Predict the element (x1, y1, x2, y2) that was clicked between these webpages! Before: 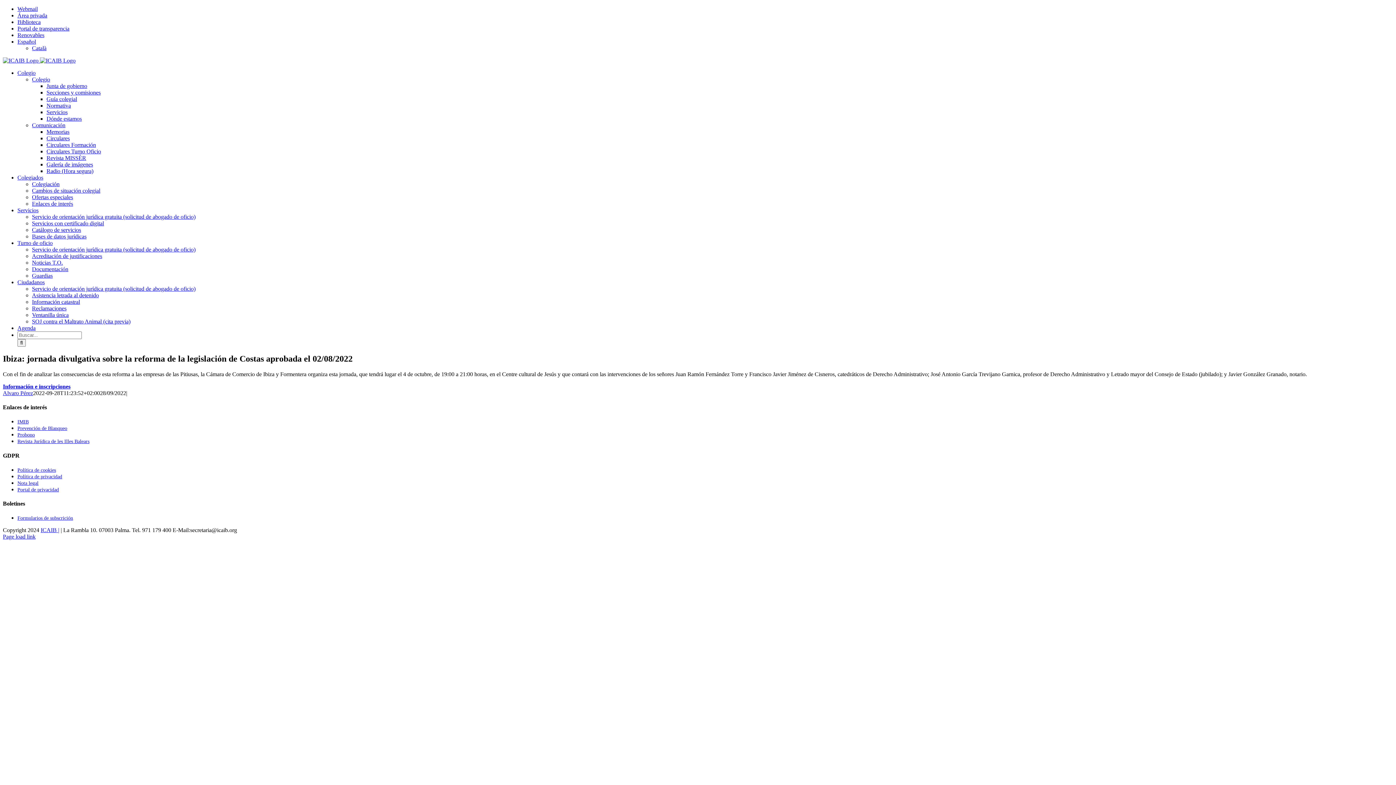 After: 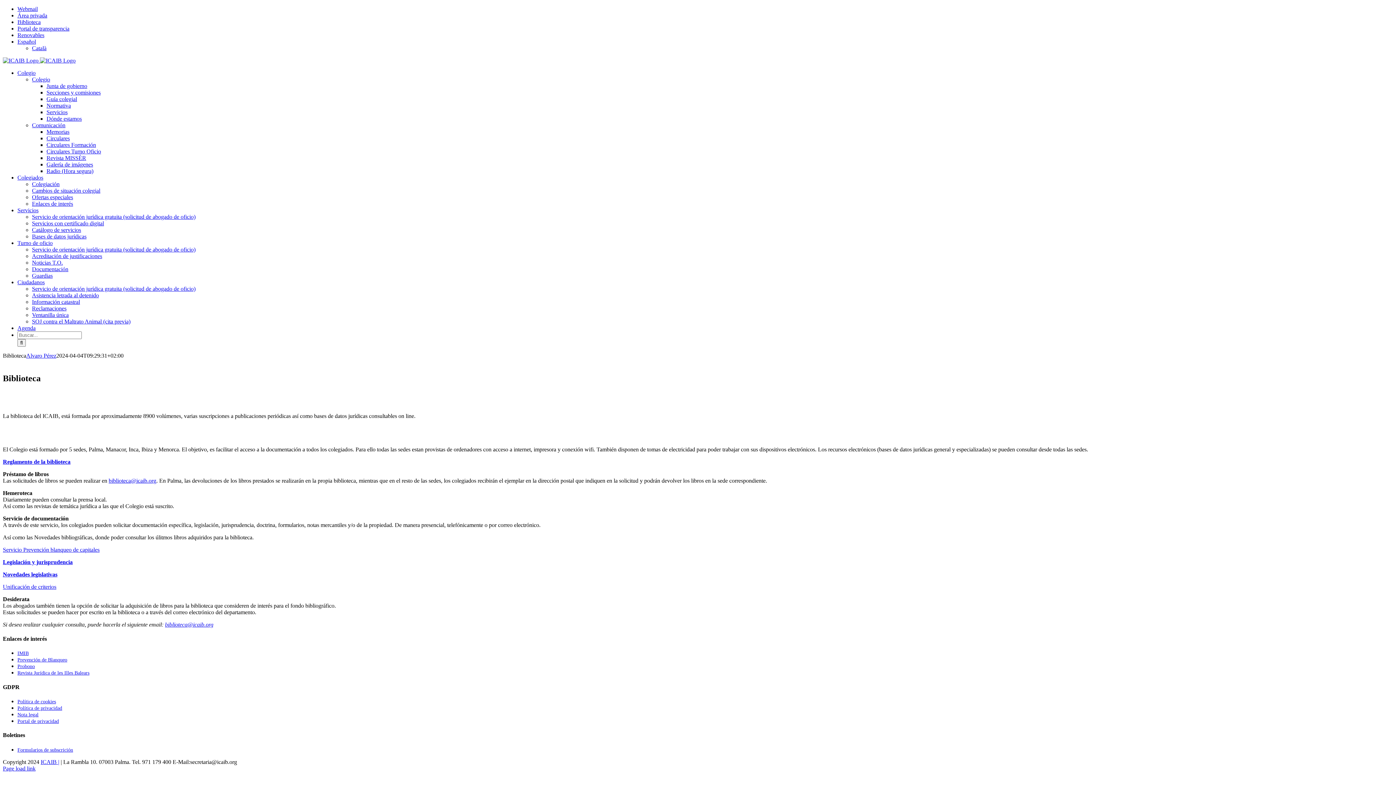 Action: bbox: (17, 18, 40, 25) label: Biblioteca